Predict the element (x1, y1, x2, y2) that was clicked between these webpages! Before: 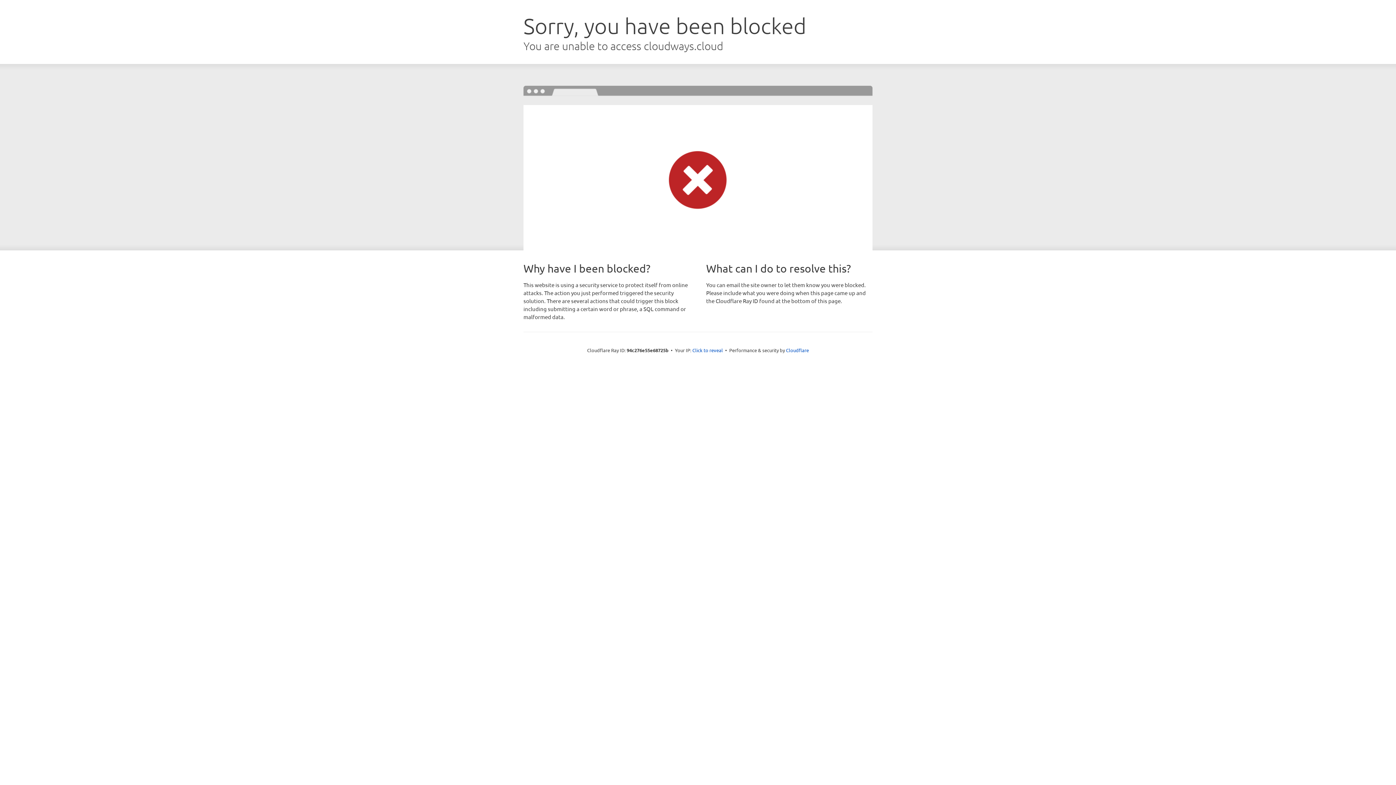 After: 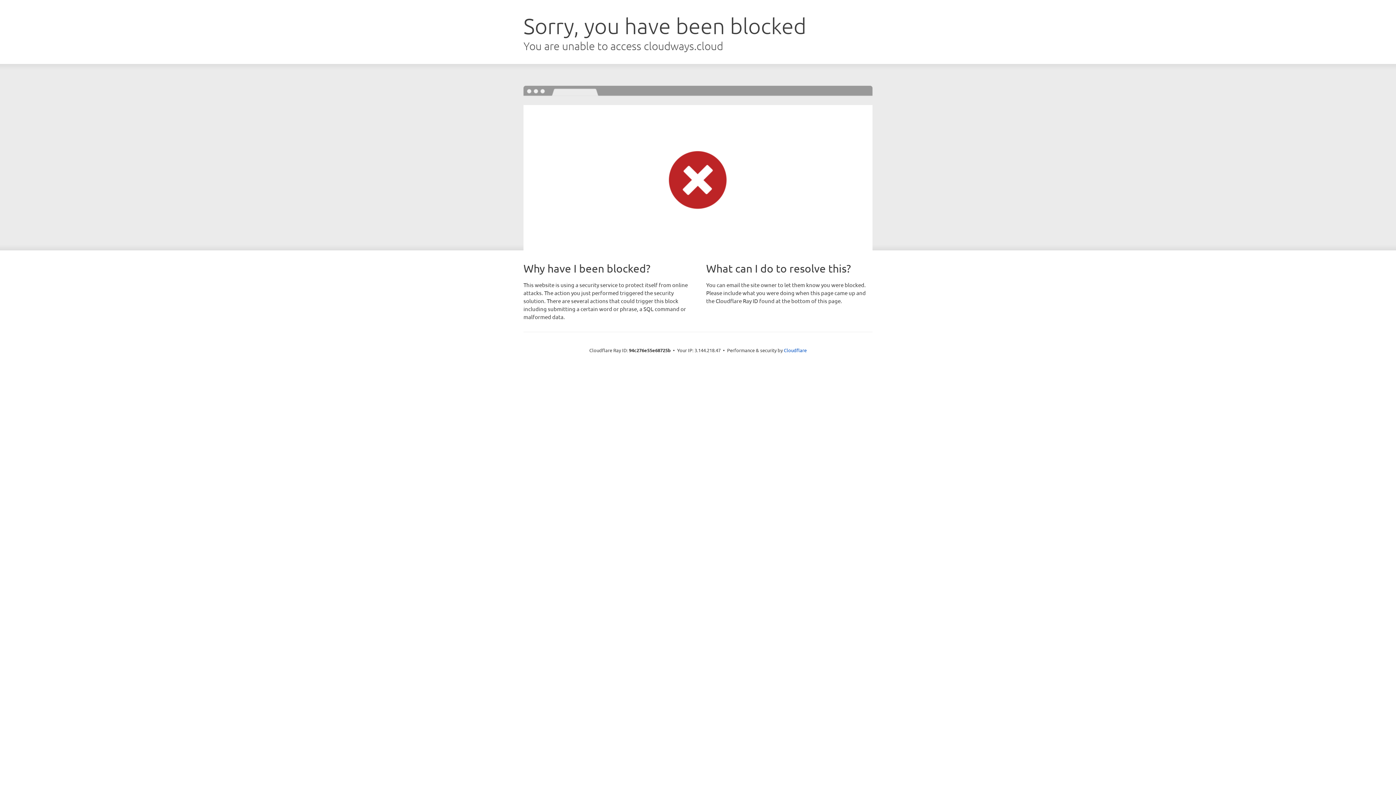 Action: label: Click to reveal bbox: (692, 346, 723, 353)